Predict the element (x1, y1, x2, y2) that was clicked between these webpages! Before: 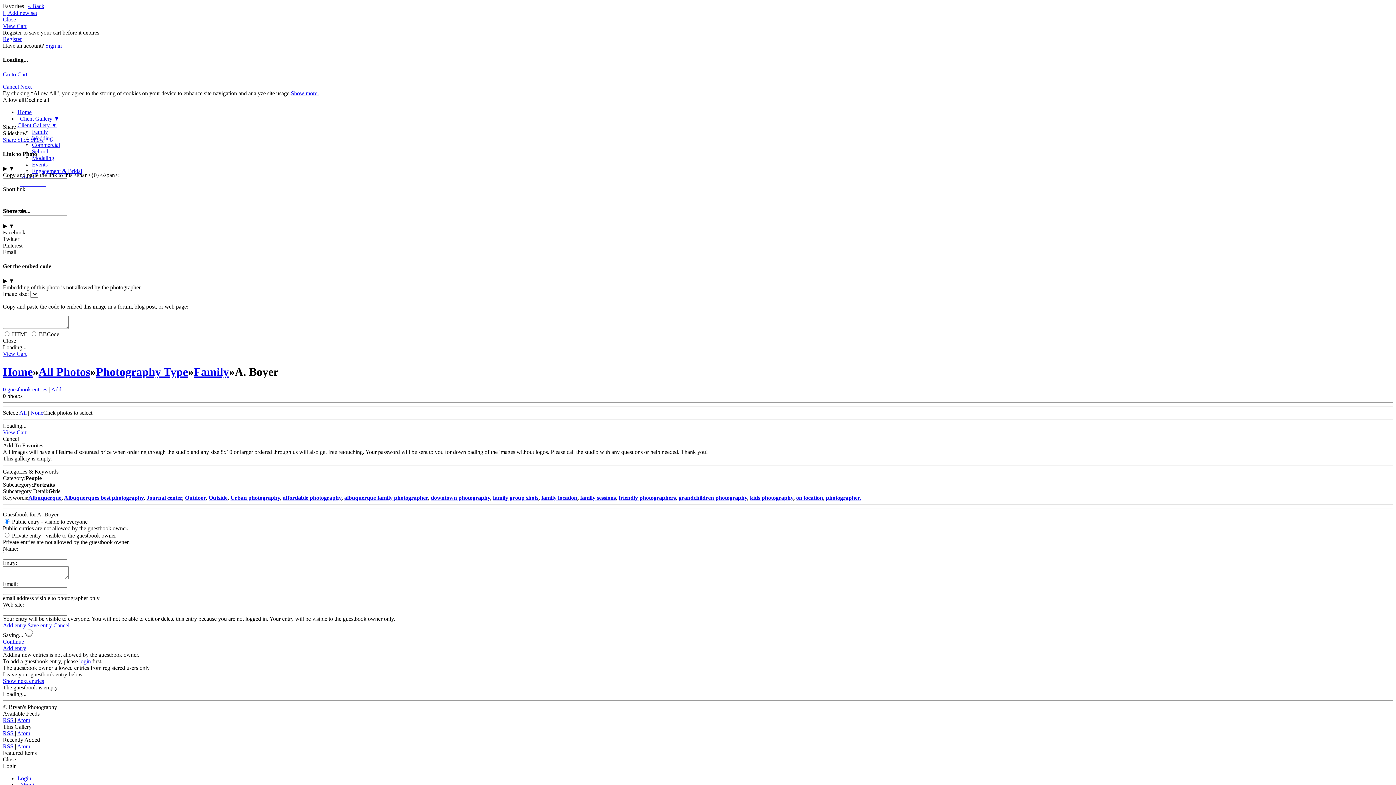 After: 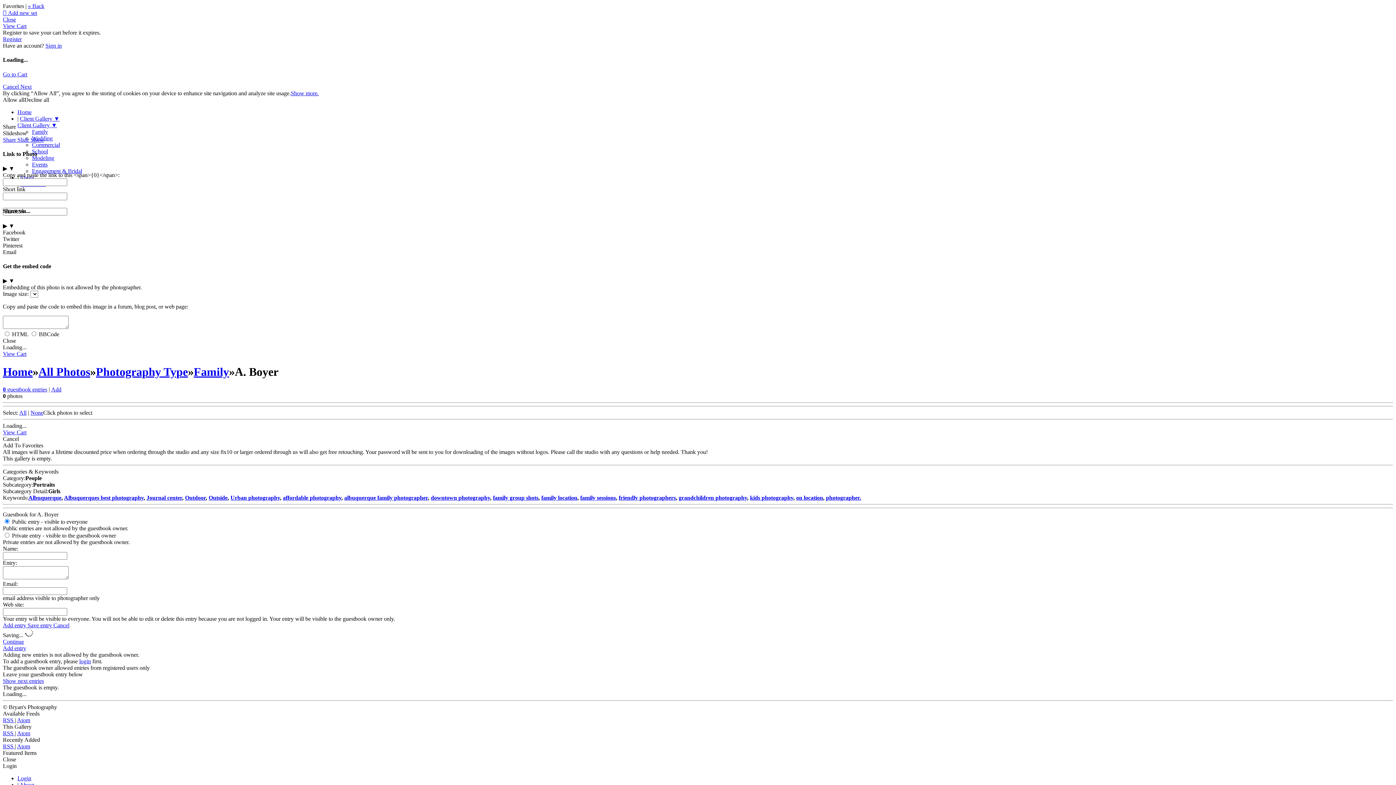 Action: bbox: (19, 409, 26, 416) label: All